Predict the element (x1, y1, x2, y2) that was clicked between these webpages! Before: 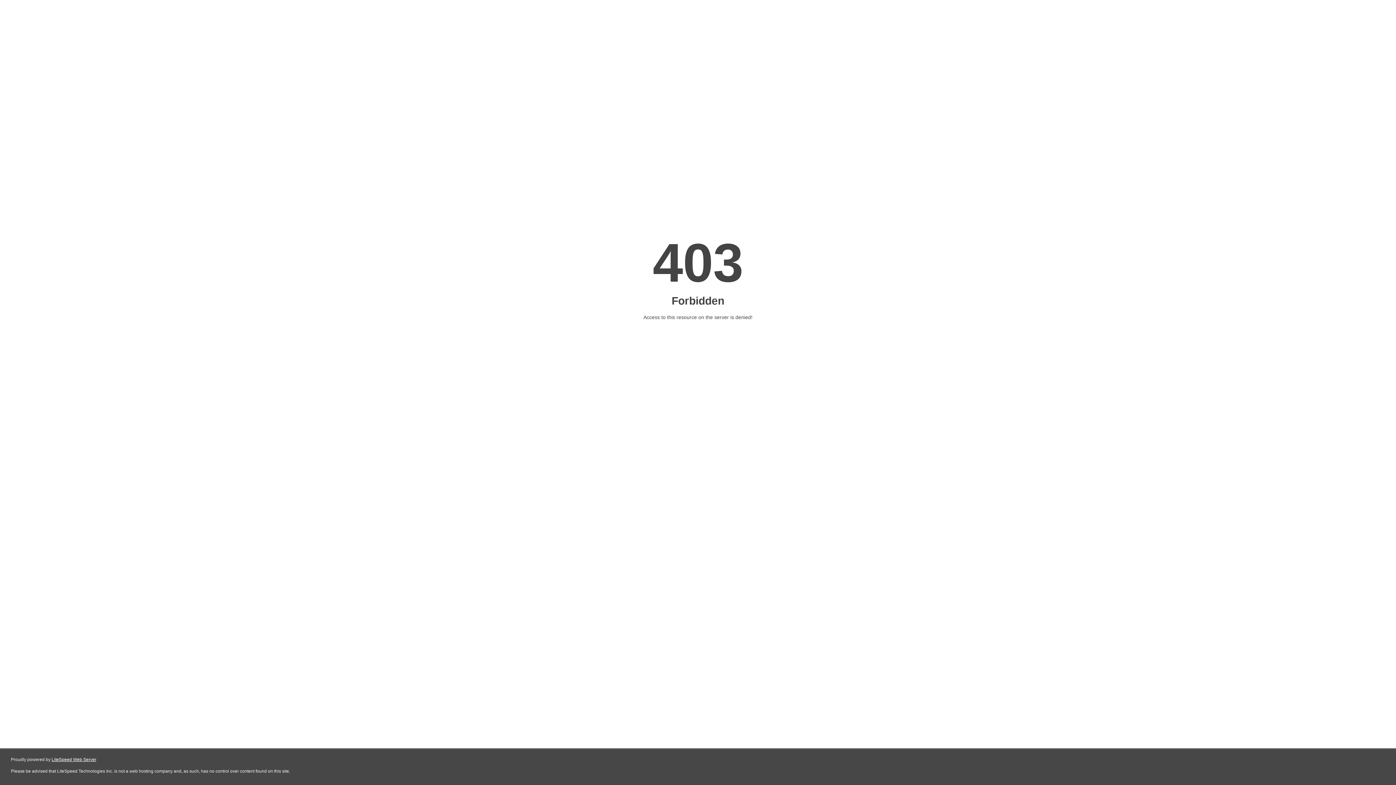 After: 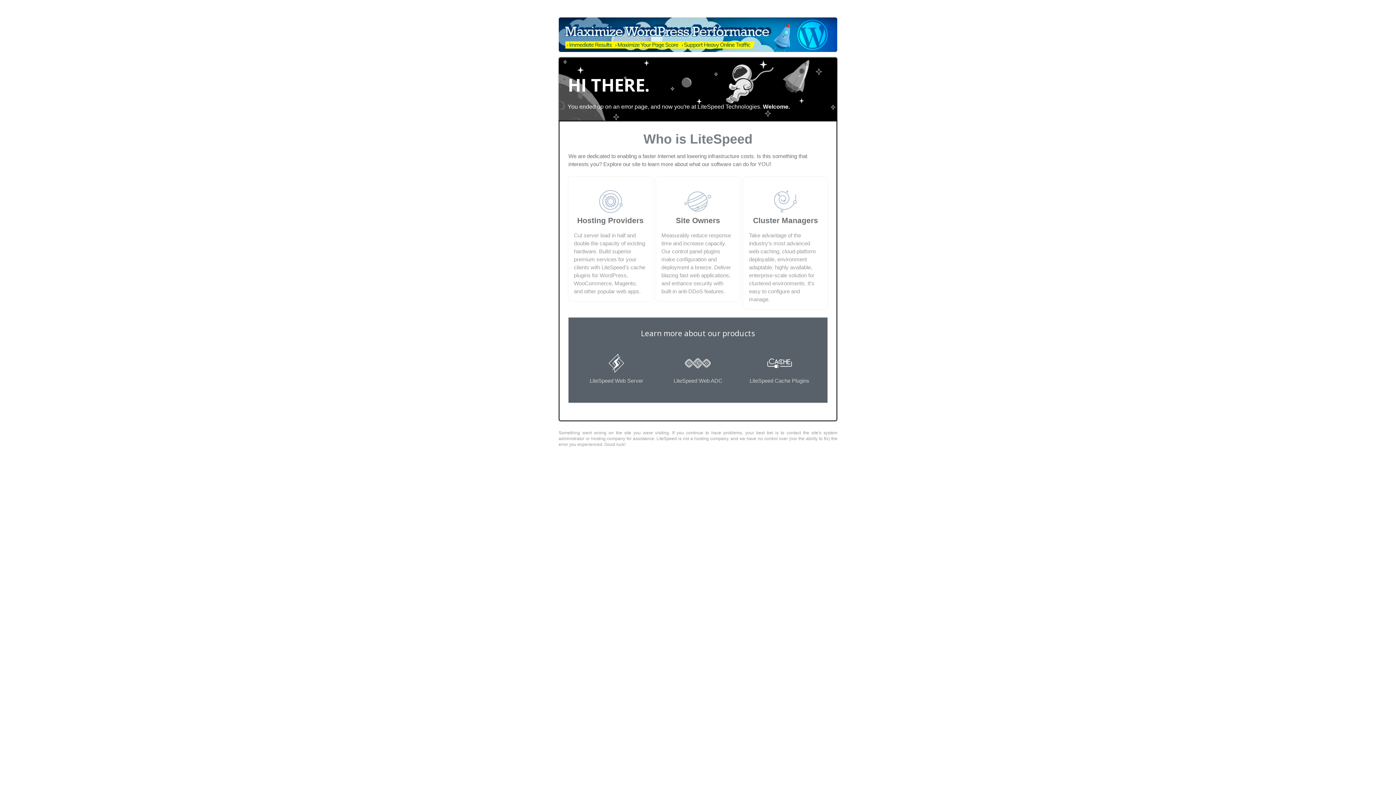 Action: label: LiteSpeed Web Server bbox: (51, 757, 96, 762)